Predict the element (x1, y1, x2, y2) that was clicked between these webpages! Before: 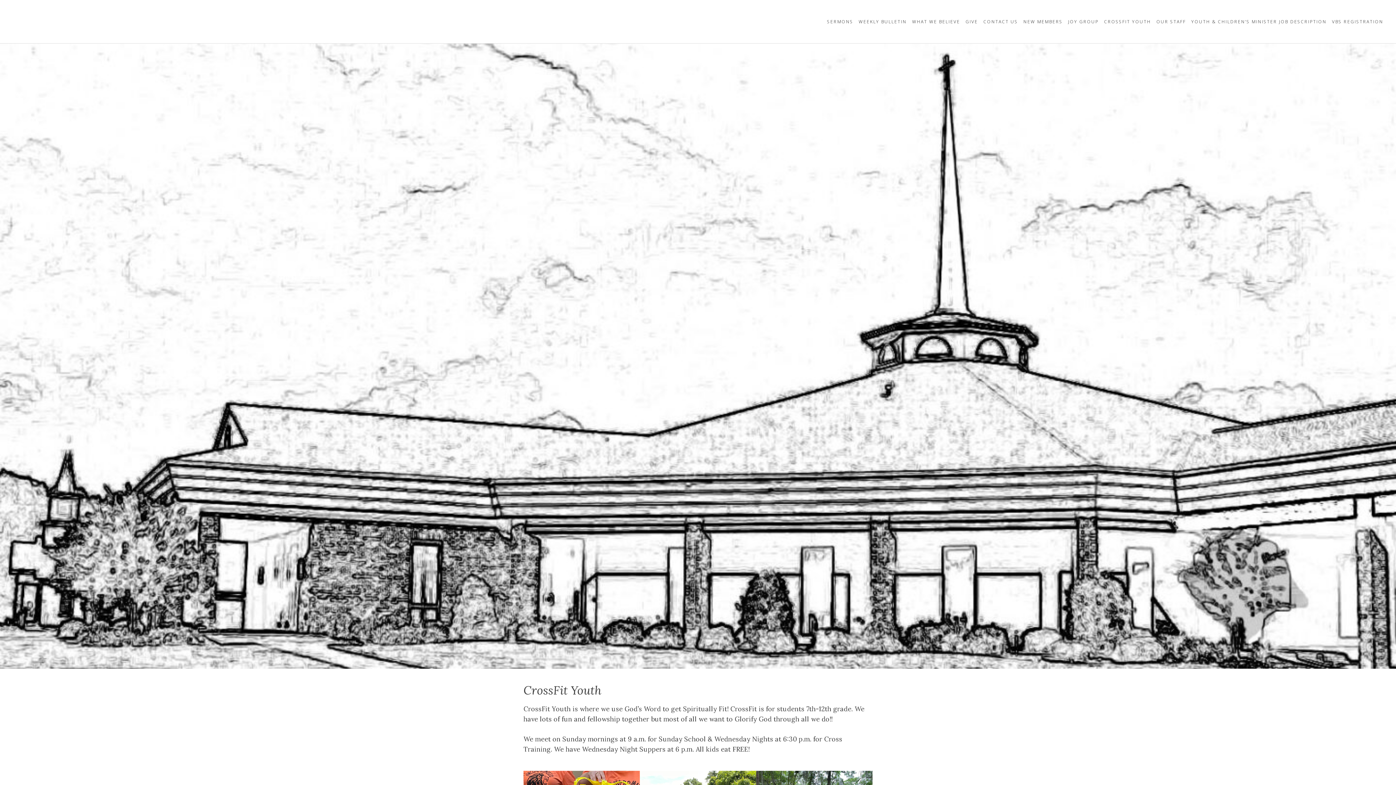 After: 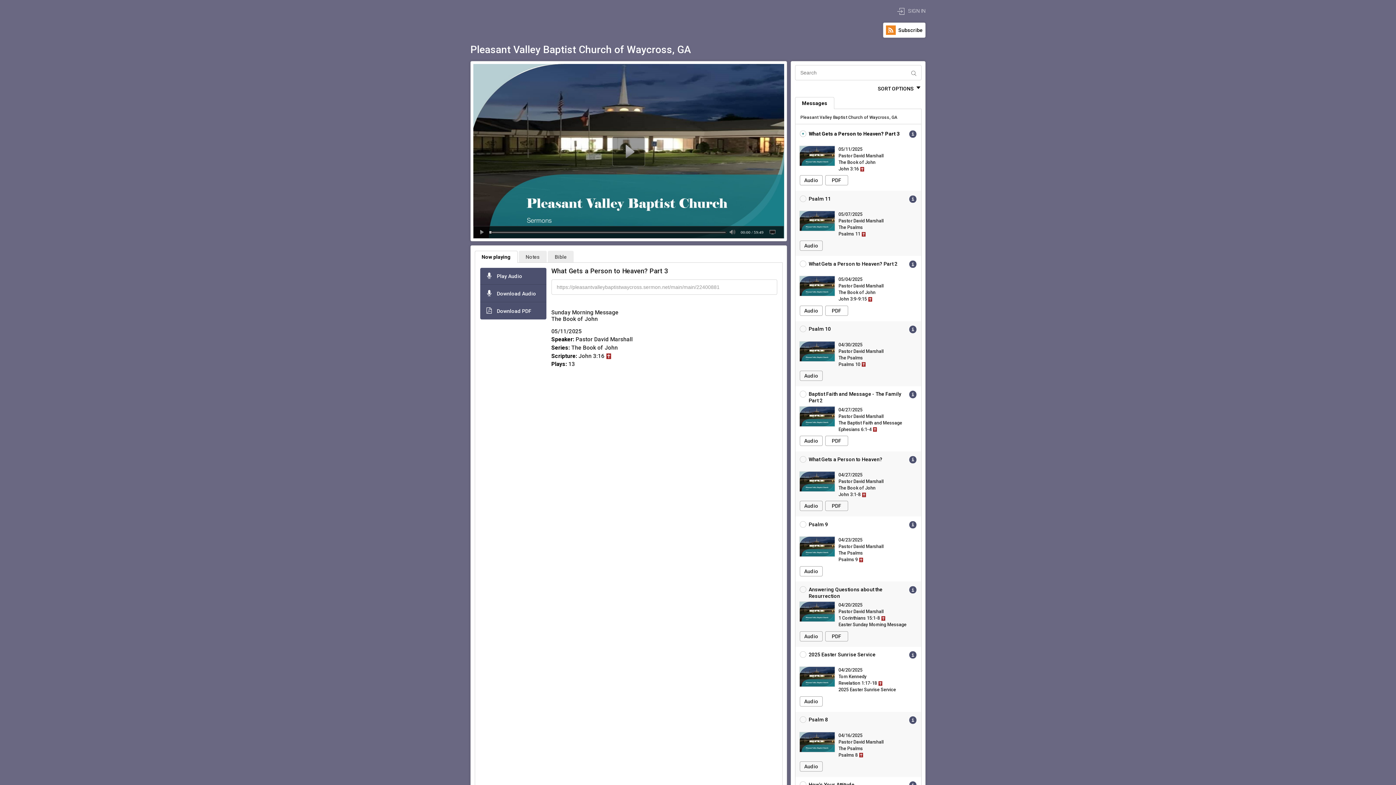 Action: bbox: (827, 10, 853, 32) label: SERMONS